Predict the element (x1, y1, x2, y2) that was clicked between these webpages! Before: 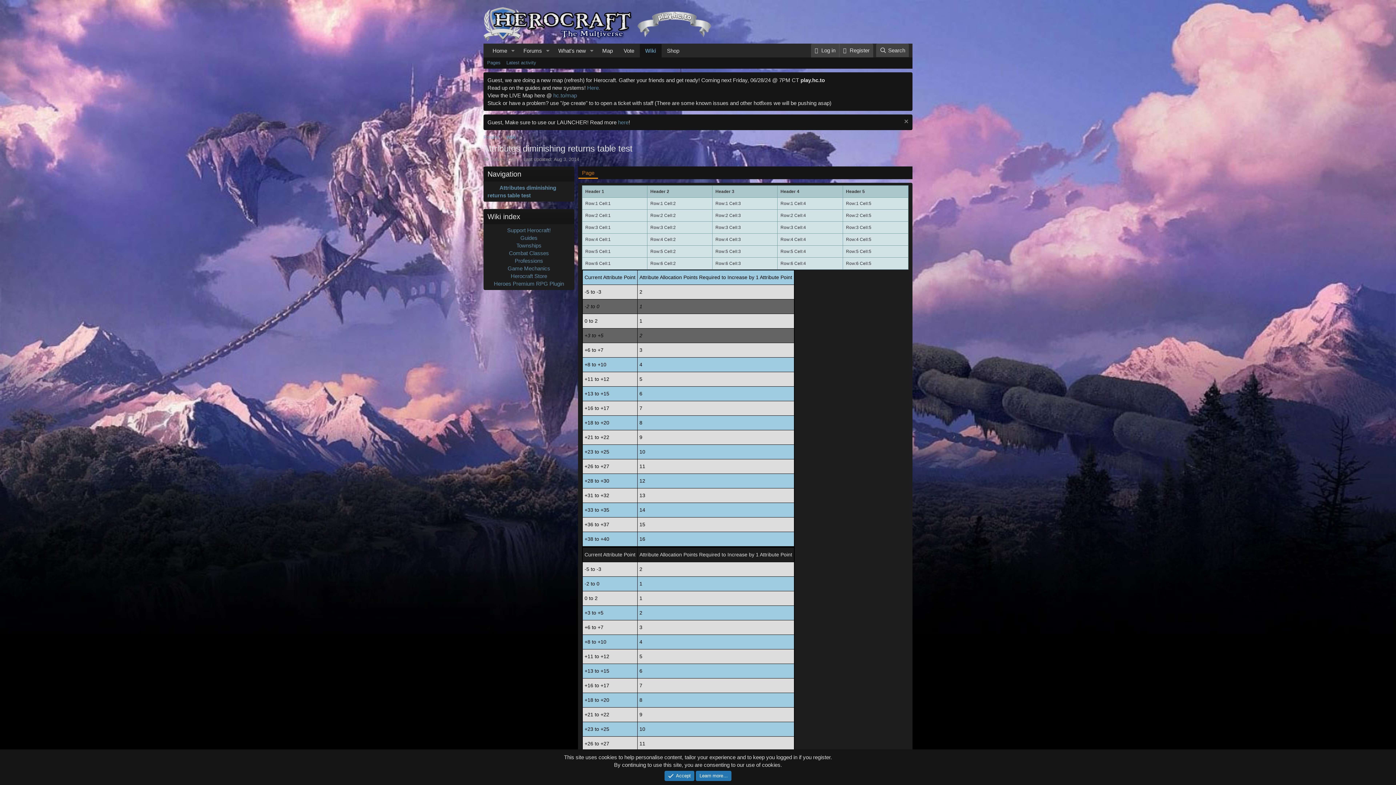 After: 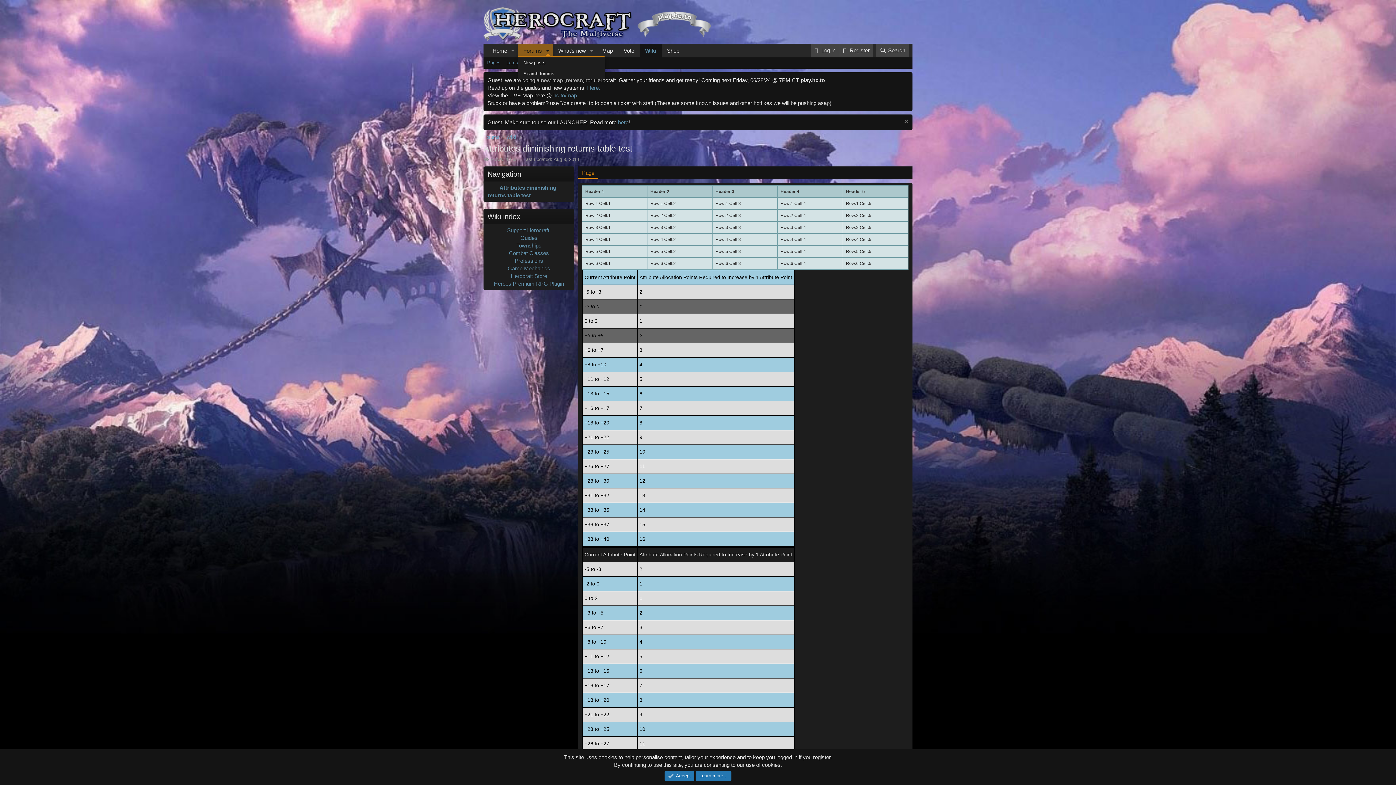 Action: bbox: (542, 44, 553, 57) label: Toggle expanded